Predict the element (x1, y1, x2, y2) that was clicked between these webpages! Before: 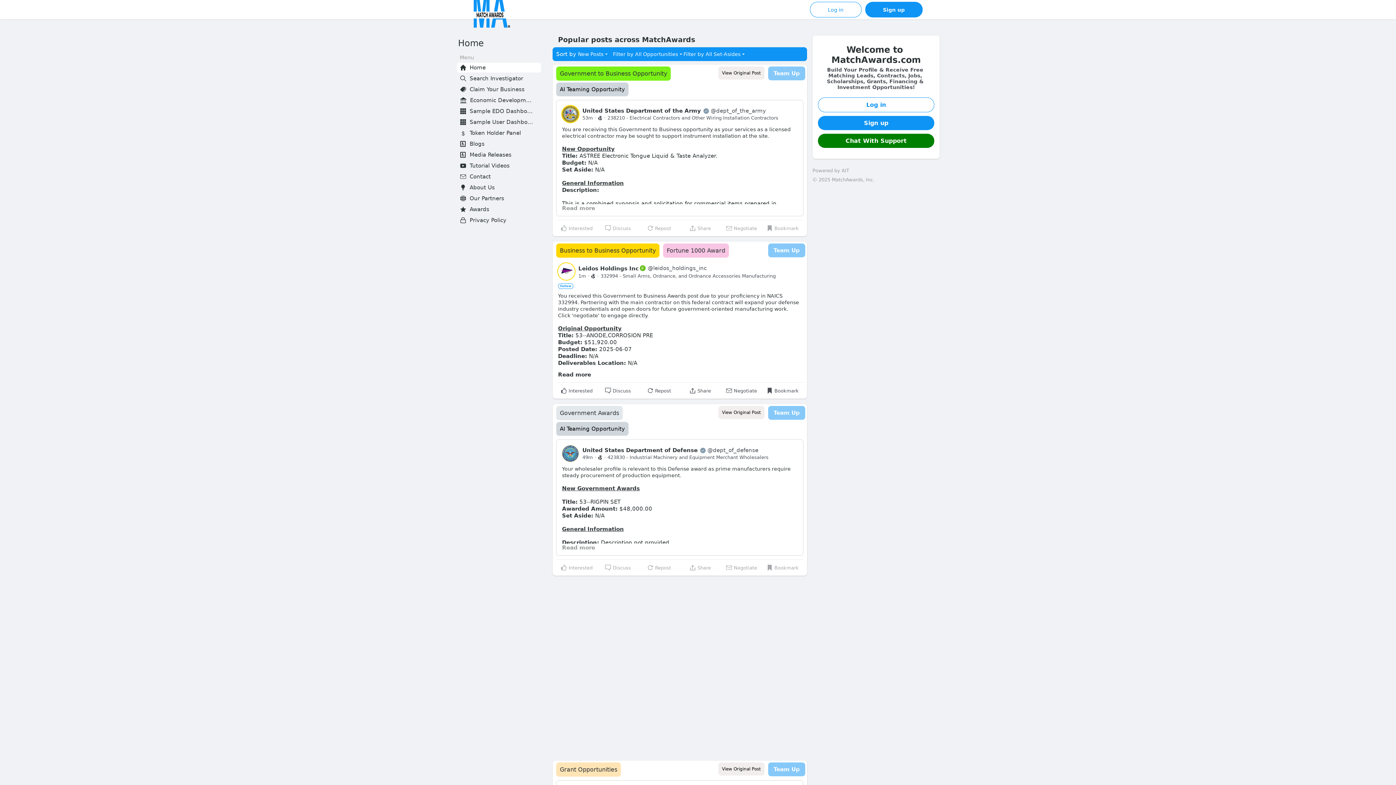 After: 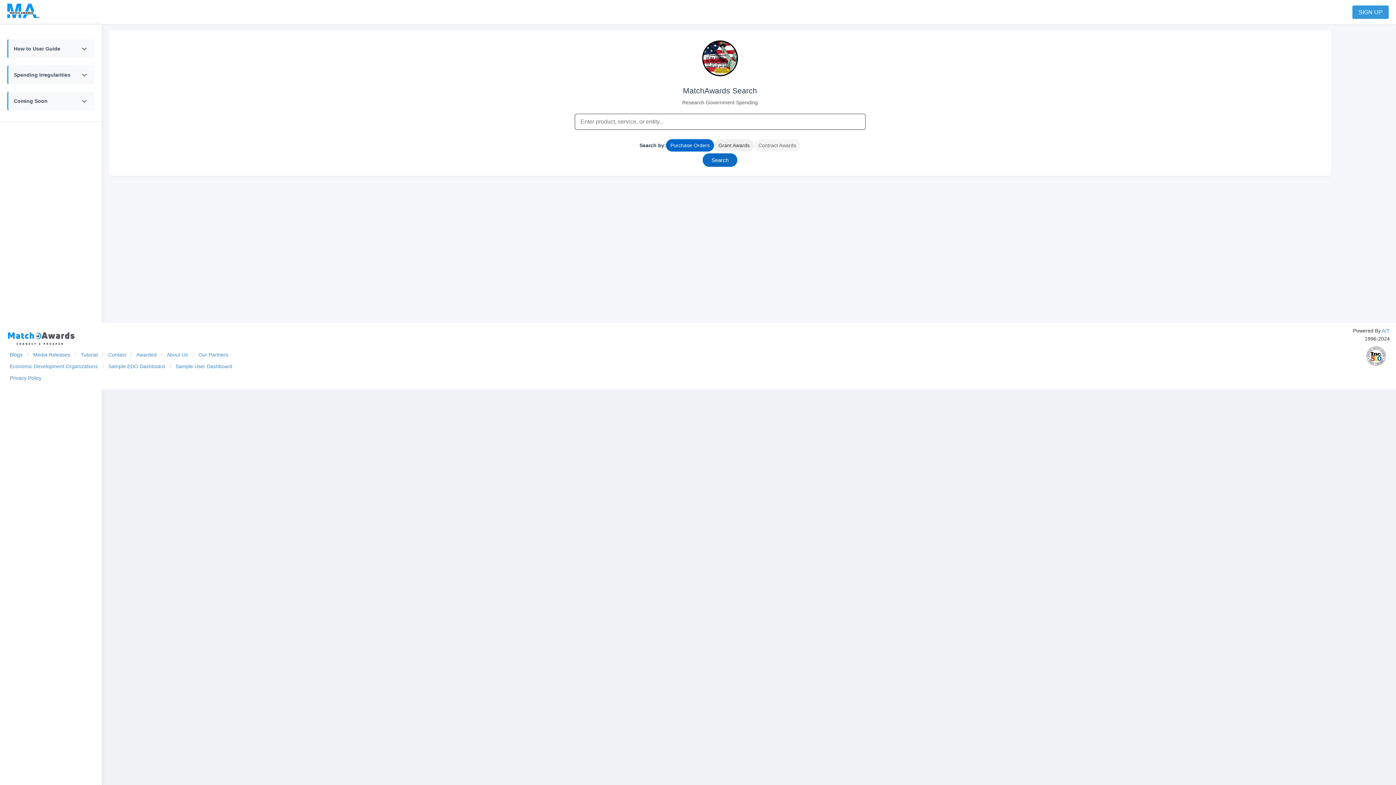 Action: bbox: (456, 73, 541, 84) label: Search Investigator